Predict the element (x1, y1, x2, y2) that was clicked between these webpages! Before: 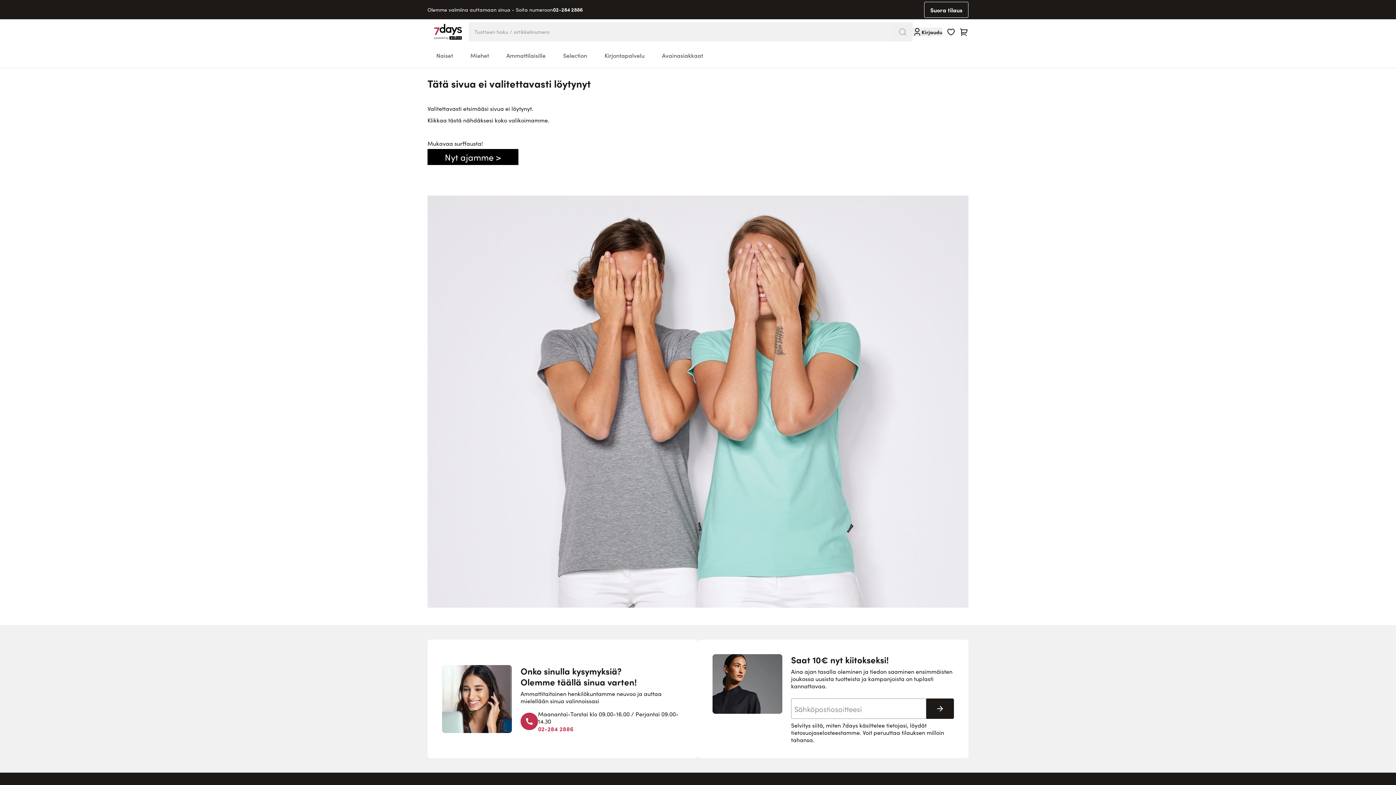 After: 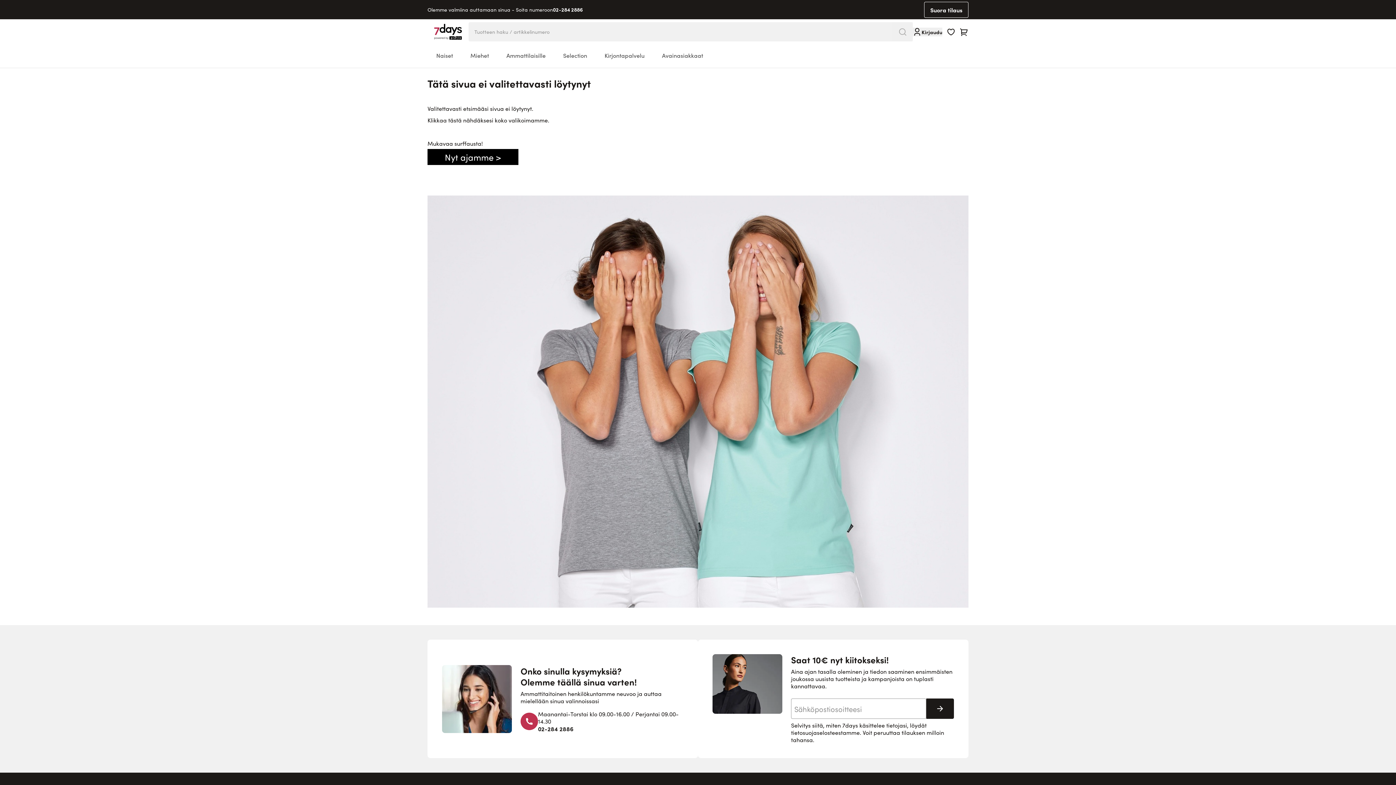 Action: bbox: (538, 725, 683, 732) label: 02-284 2886